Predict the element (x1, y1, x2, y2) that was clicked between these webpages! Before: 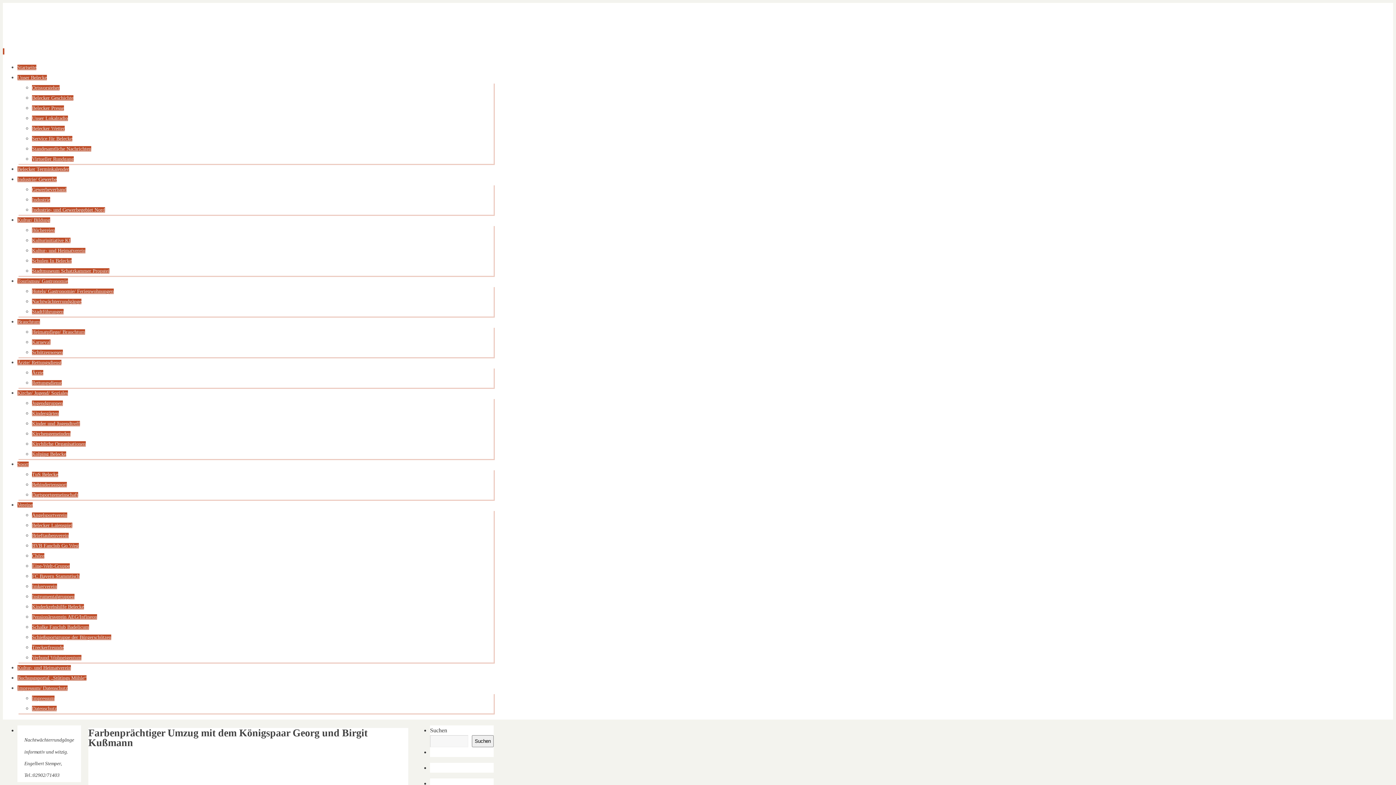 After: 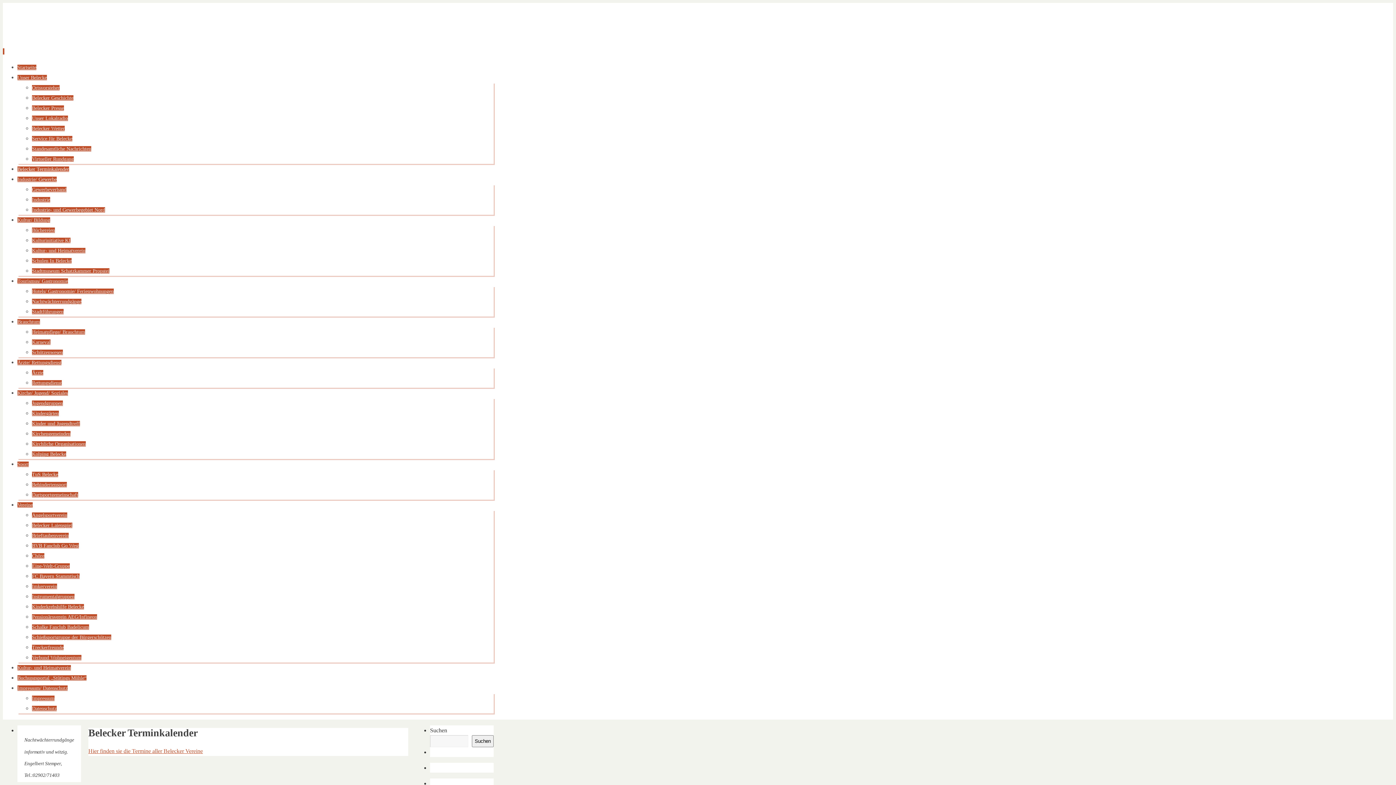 Action: bbox: (17, 166, 69, 172) label: Belecker Terminkalender